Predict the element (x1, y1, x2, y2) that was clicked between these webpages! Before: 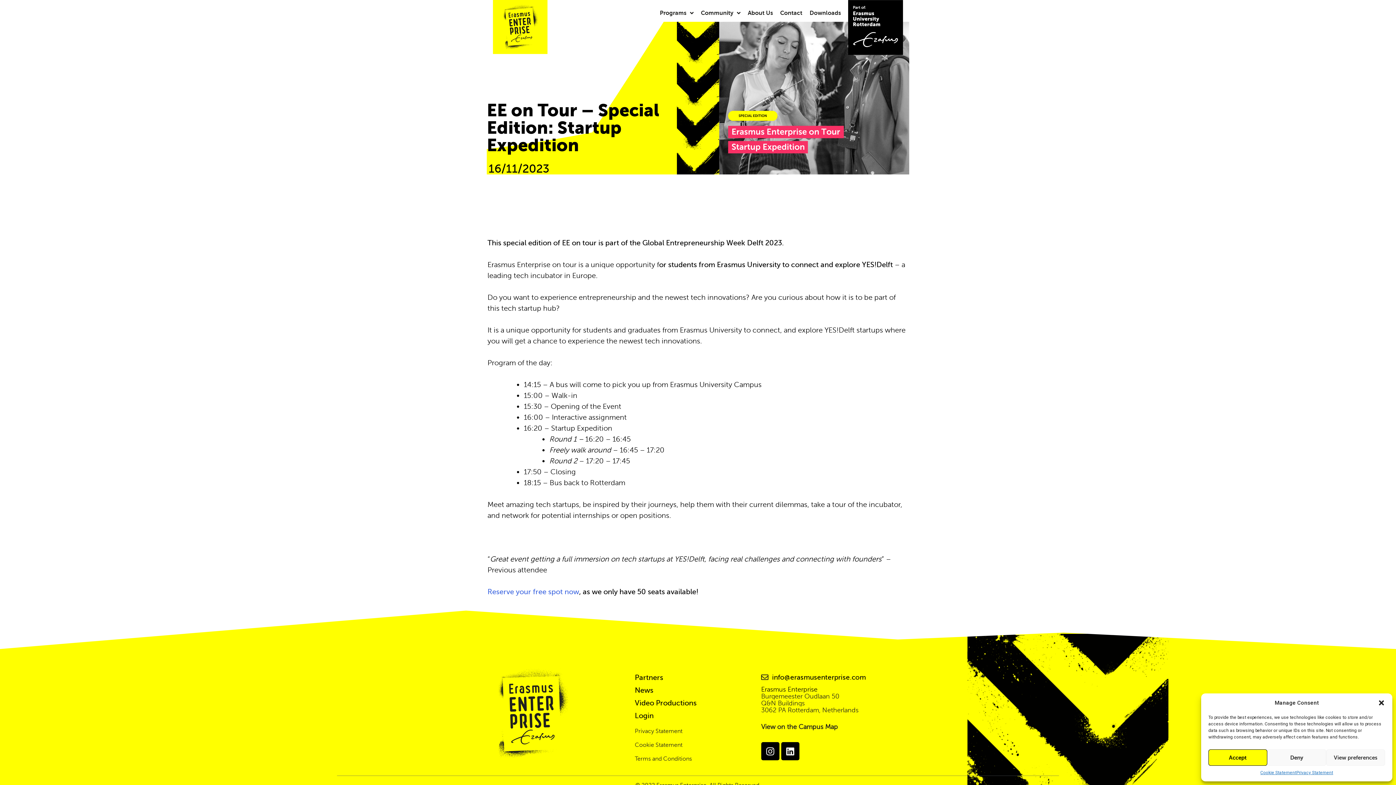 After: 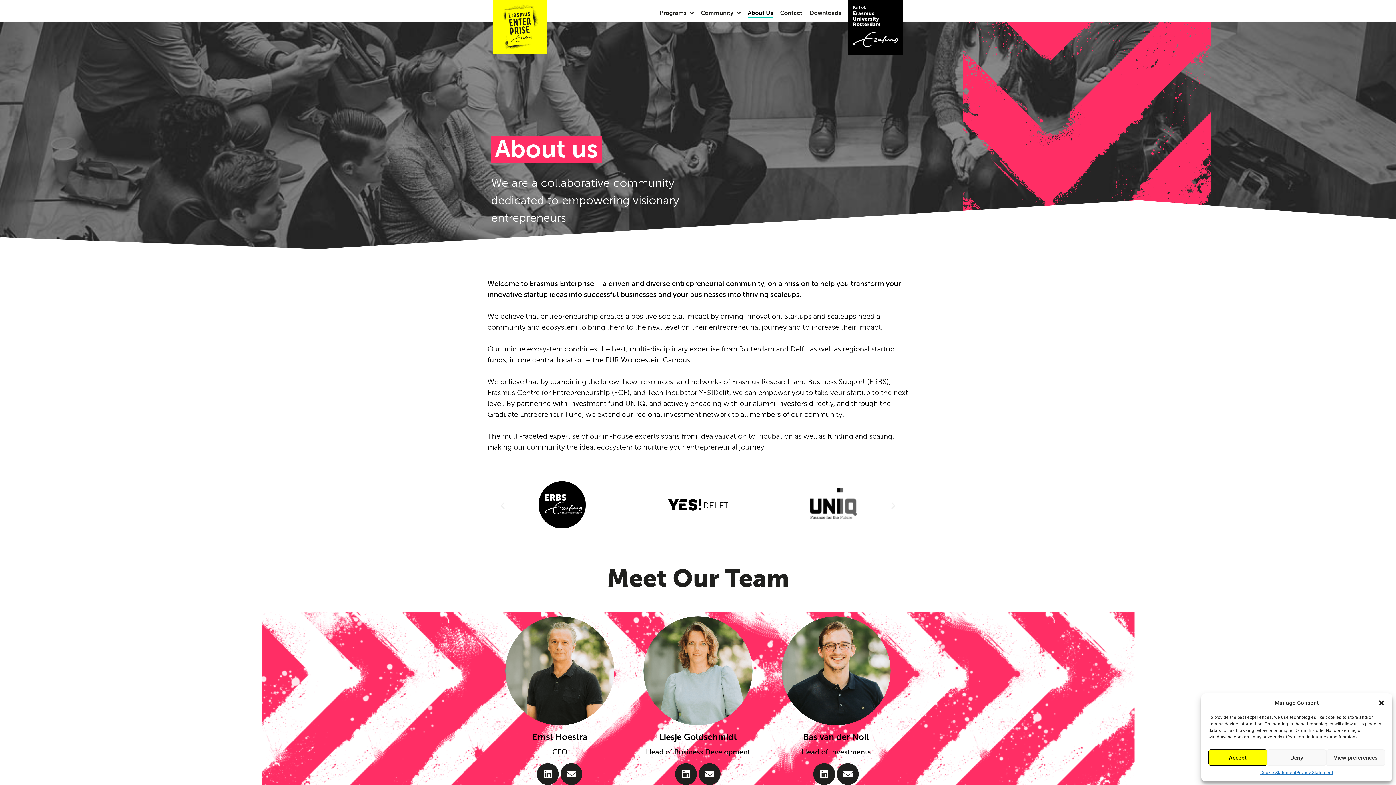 Action: label: About Us bbox: (747, 8, 773, 18)